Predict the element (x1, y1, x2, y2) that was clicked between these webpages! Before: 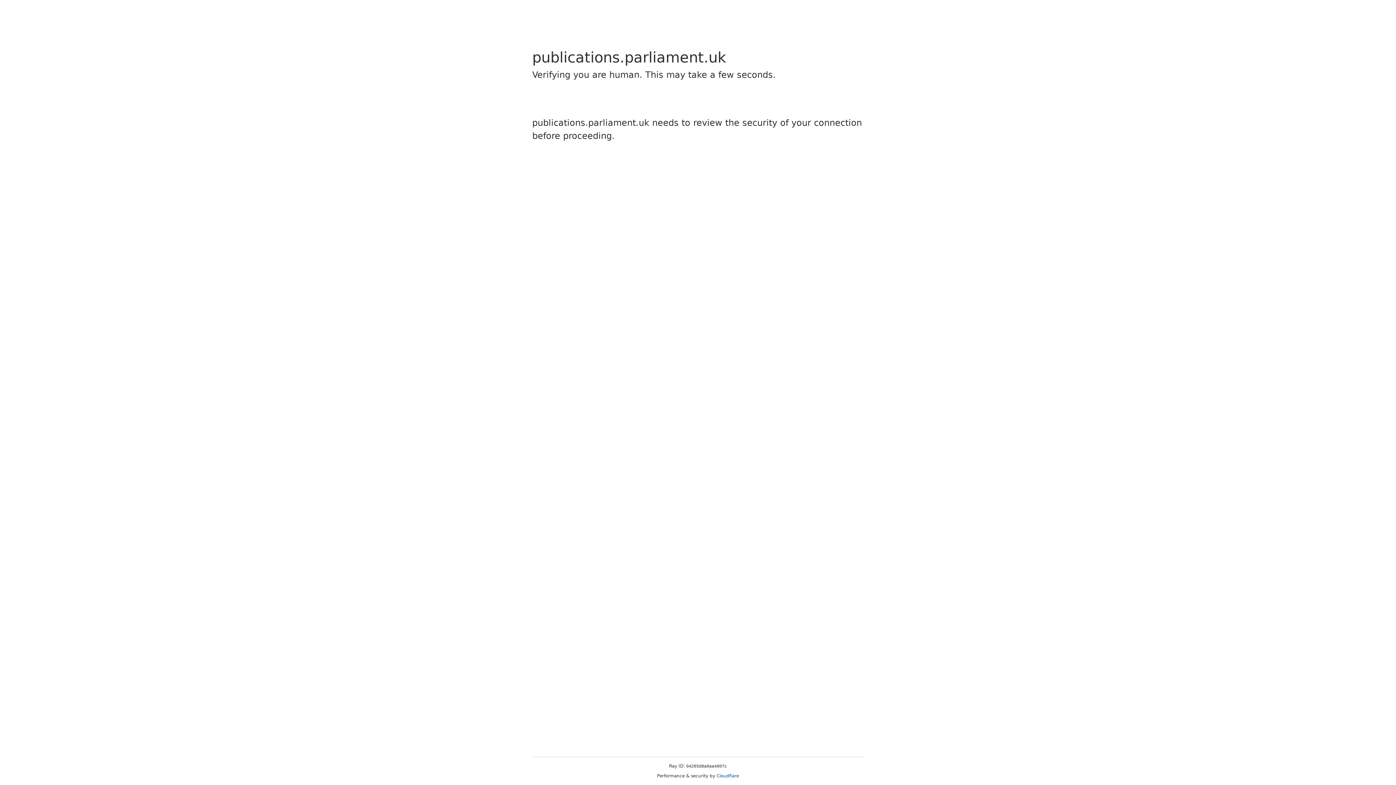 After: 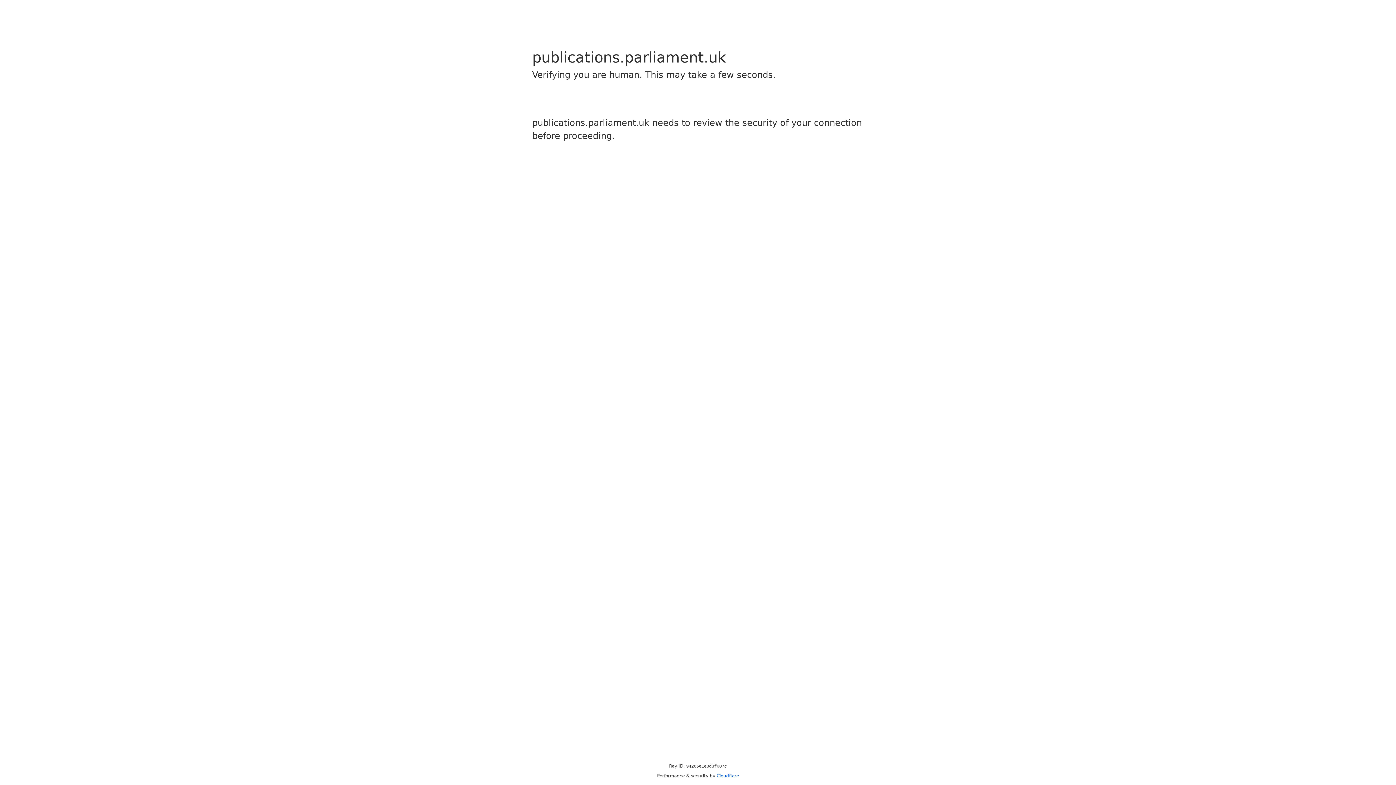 Action: bbox: (716, 773, 739, 778) label: Cloudflare